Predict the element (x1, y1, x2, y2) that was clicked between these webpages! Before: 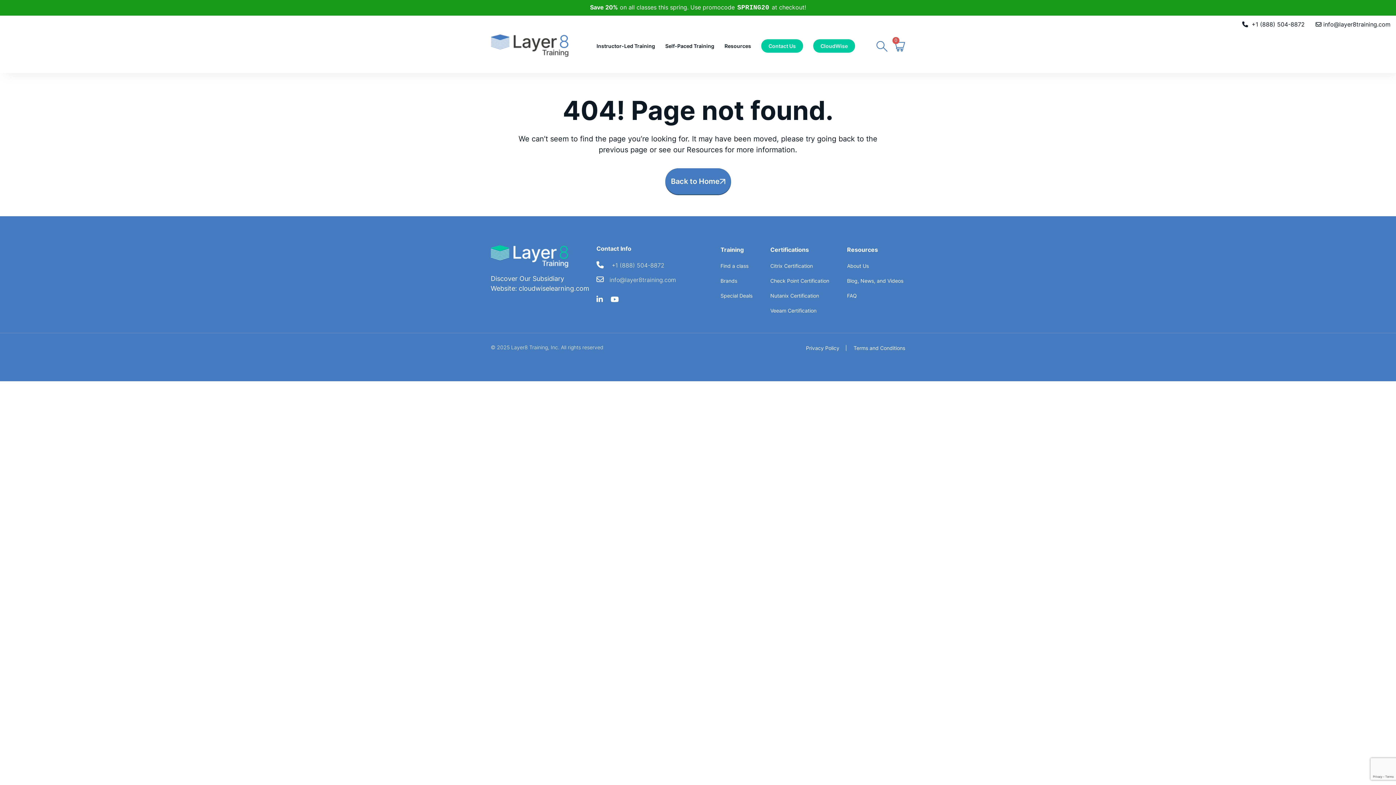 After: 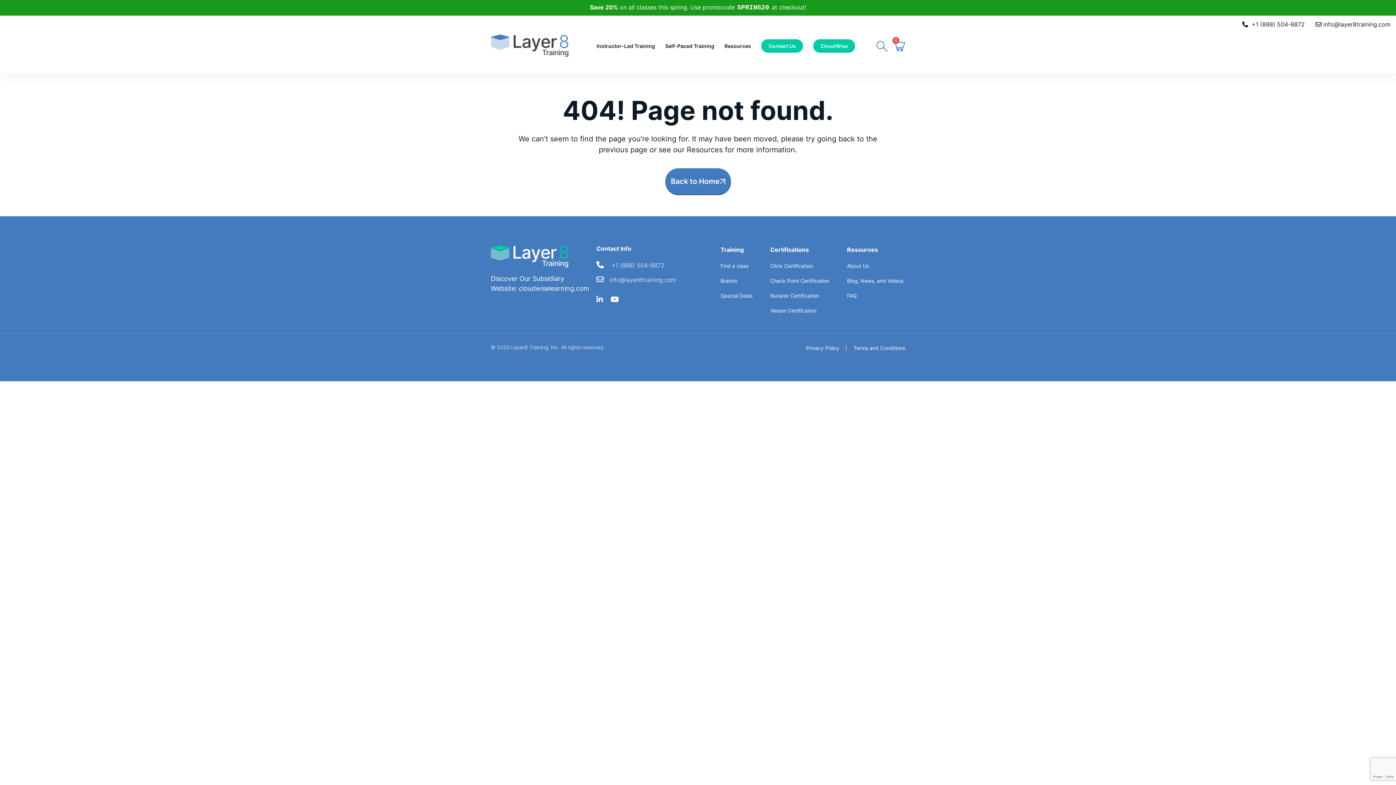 Action: label: Resources bbox: (724, 42, 751, 49)